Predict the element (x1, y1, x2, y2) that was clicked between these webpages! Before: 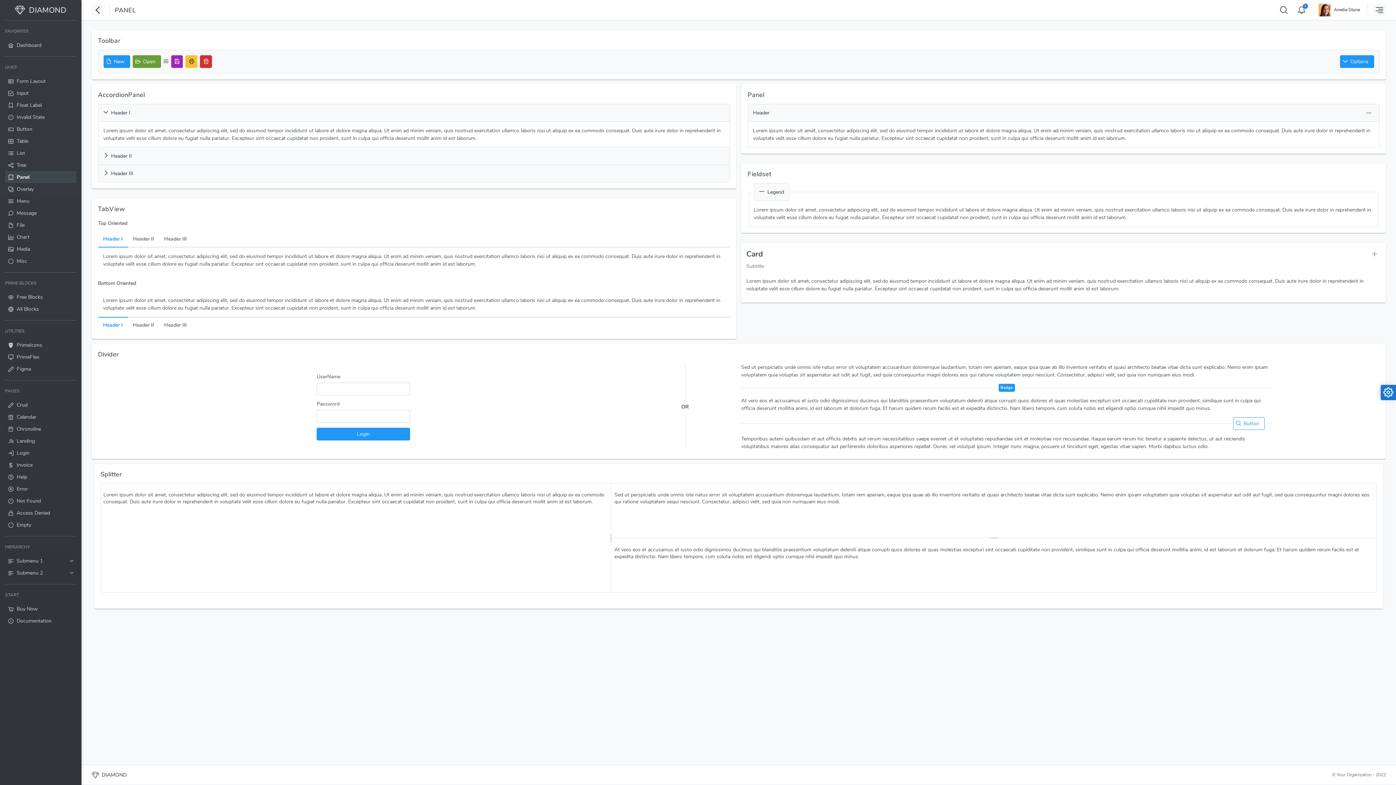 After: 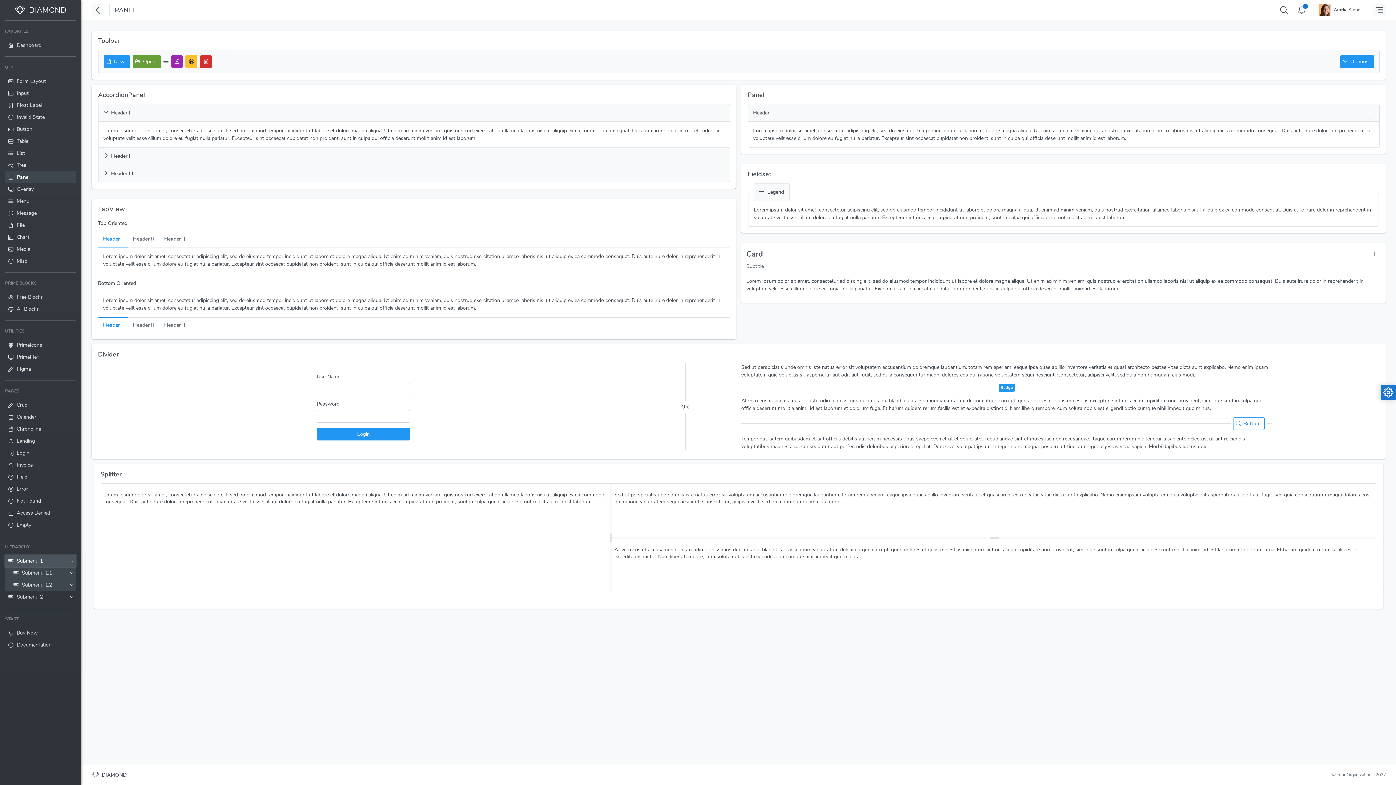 Action: bbox: (5, 555, 76, 567) label: Submenu 1